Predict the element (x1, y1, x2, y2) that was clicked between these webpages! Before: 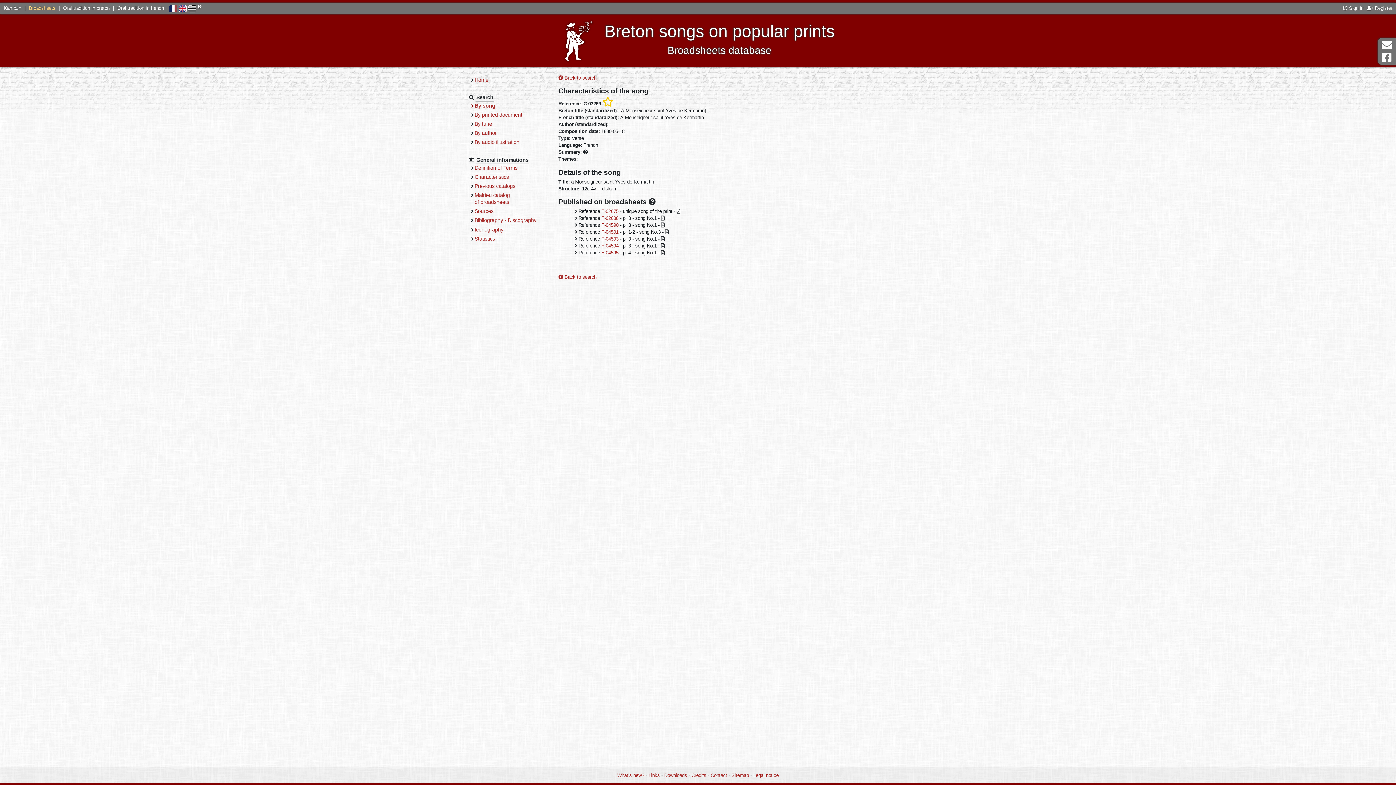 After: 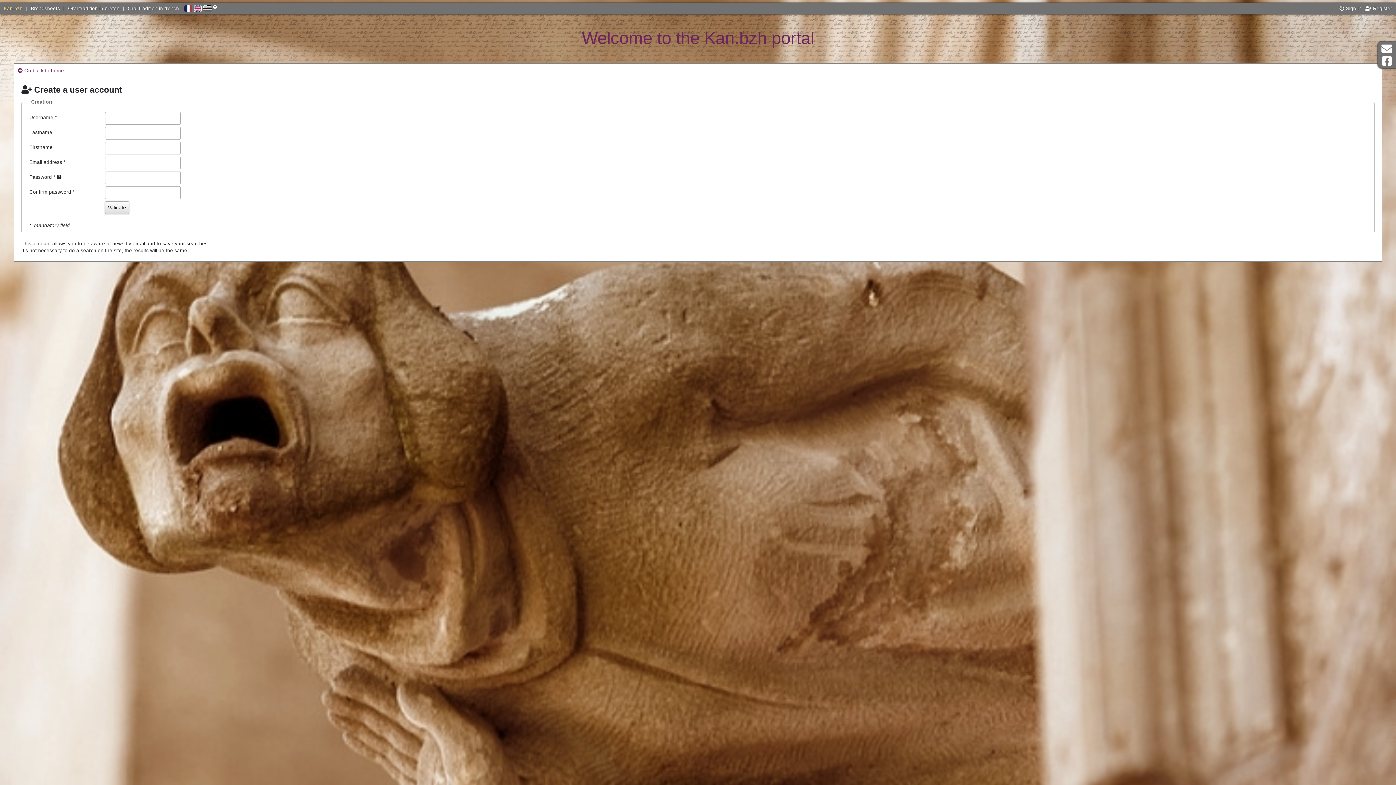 Action: label:  Register bbox: (1365, 5, 1394, 11)